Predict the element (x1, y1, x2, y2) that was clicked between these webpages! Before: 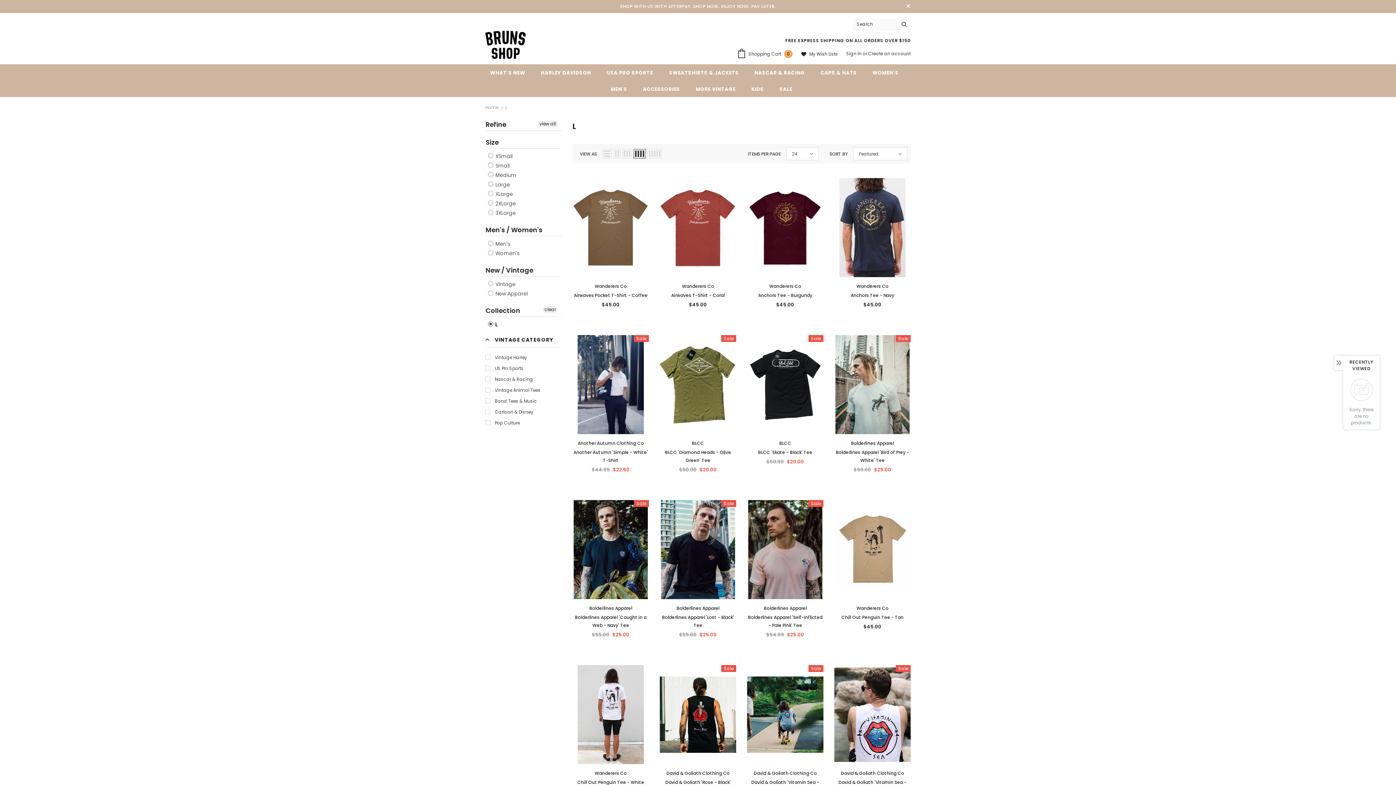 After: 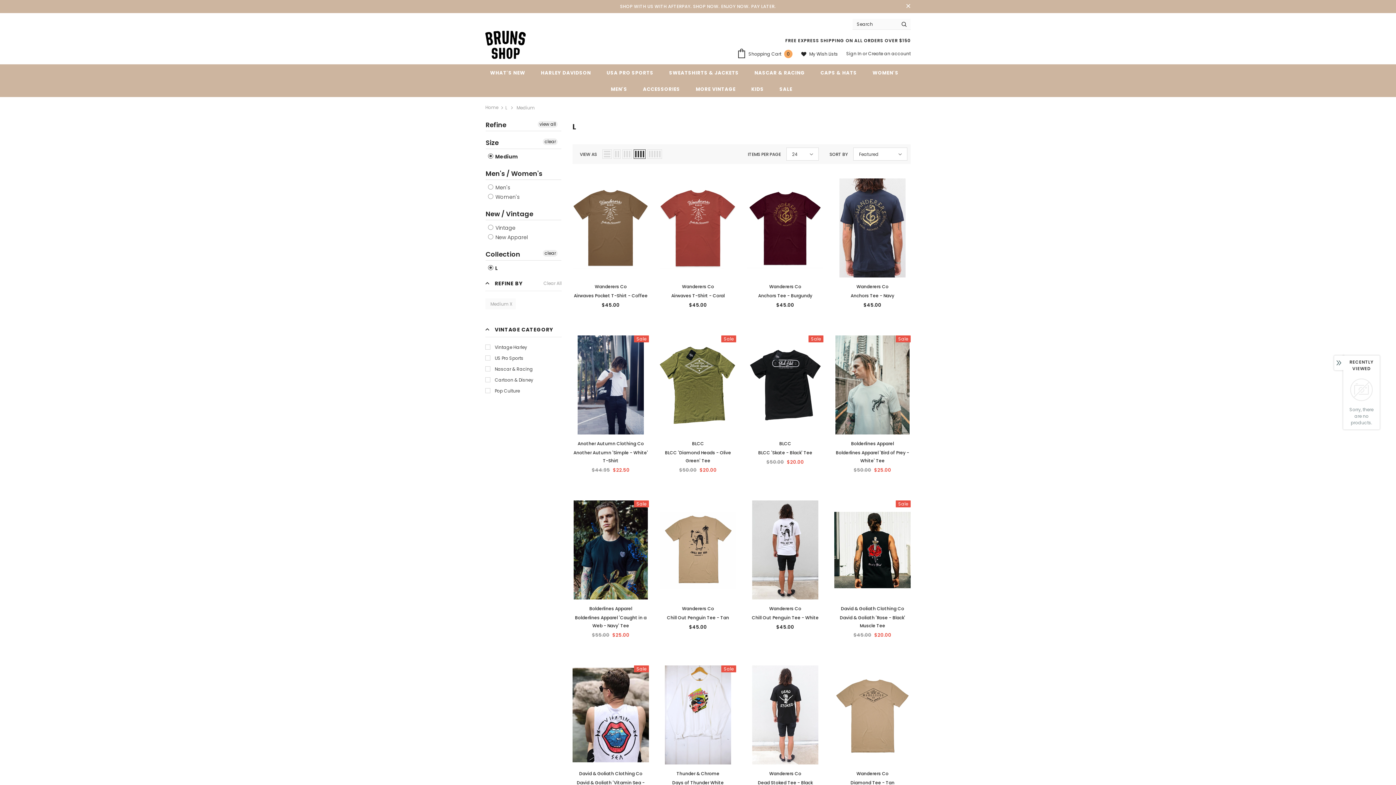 Action: label:  Medium bbox: (488, 171, 516, 179)